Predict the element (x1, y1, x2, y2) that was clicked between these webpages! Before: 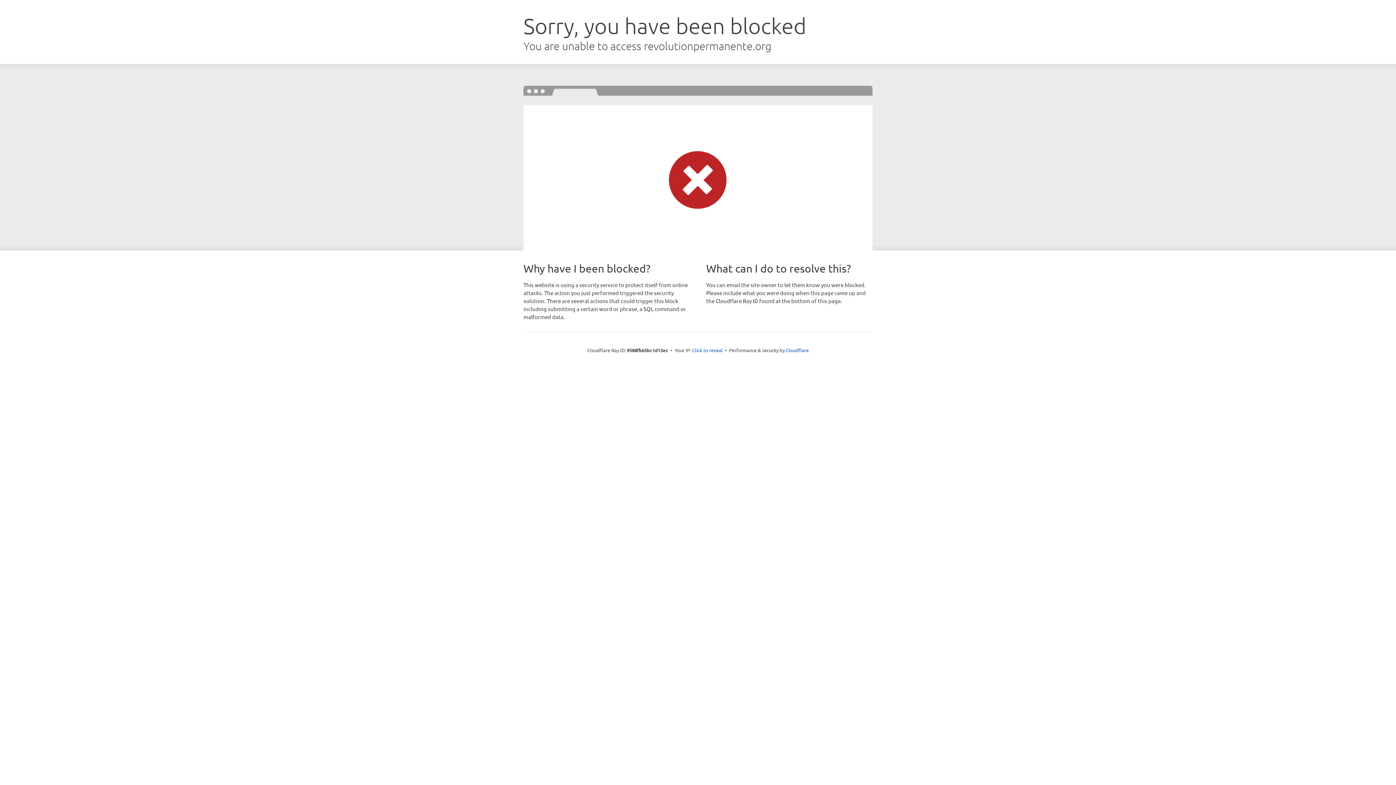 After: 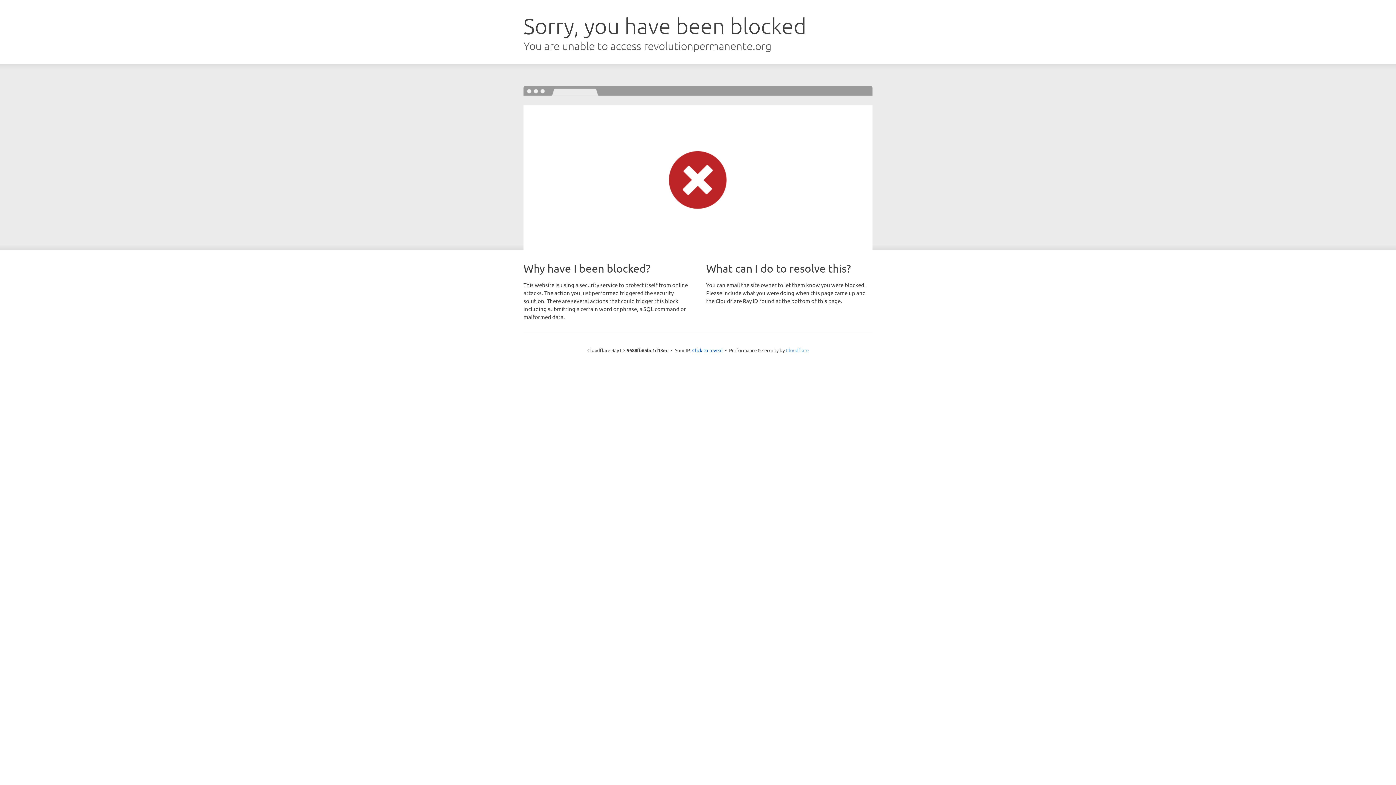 Action: bbox: (786, 347, 808, 353) label: Cloudflare